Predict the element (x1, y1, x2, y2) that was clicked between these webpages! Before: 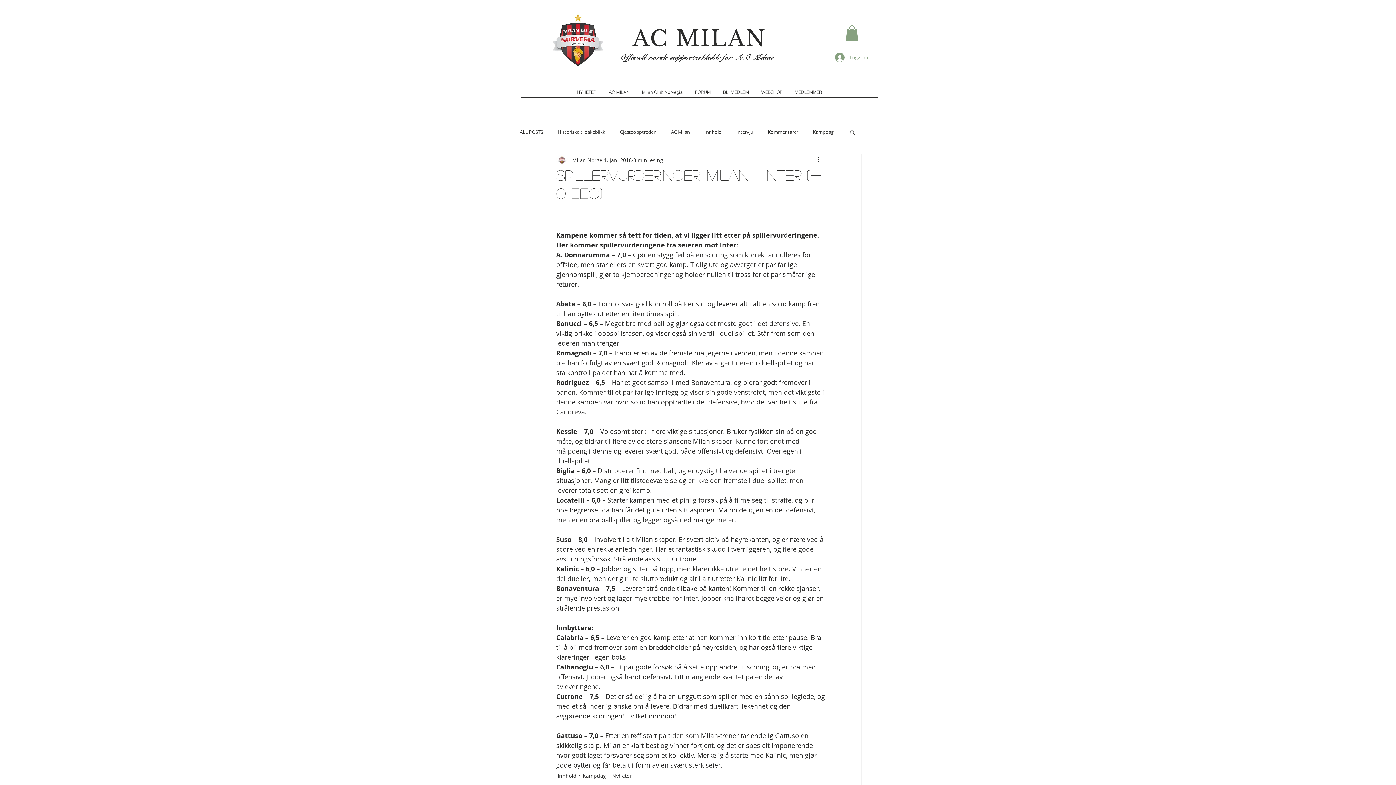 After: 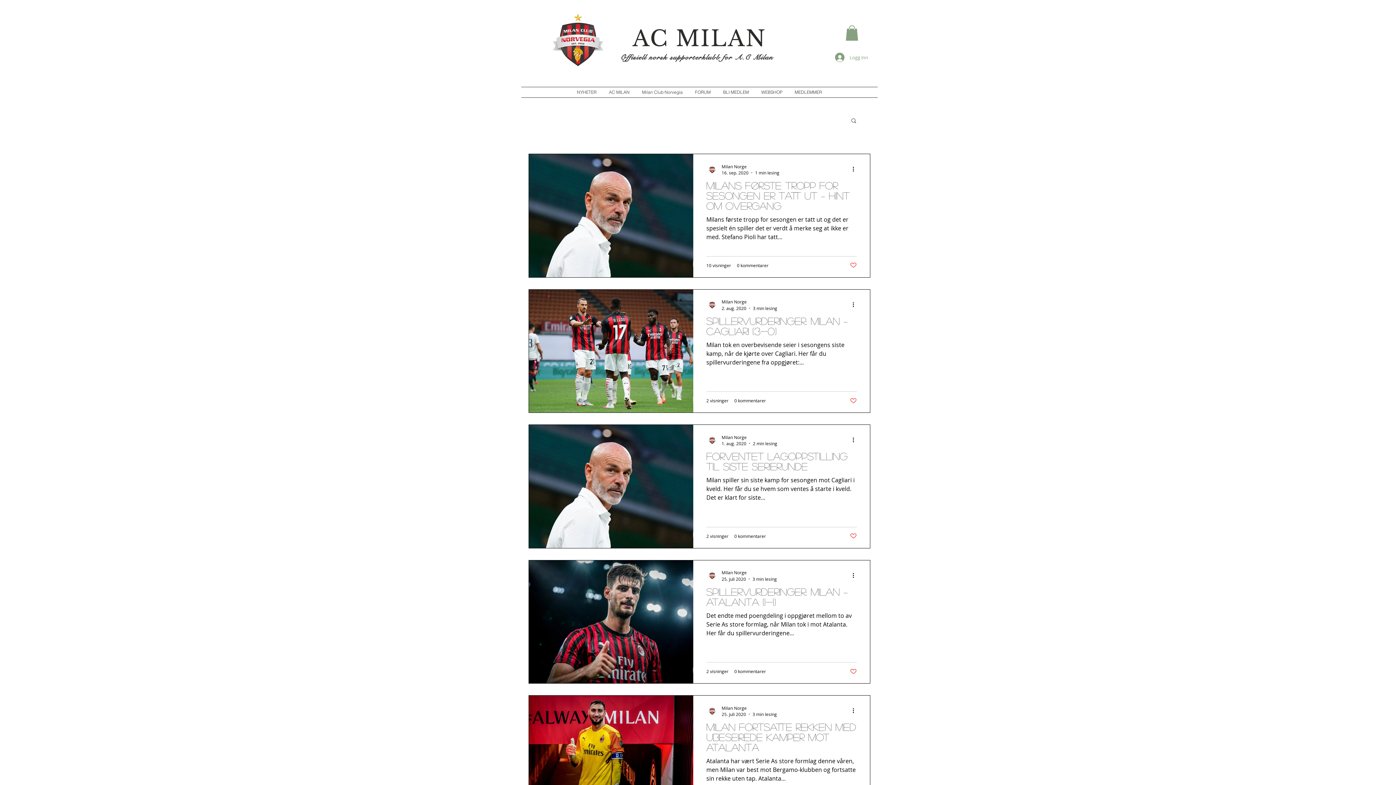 Action: bbox: (582, 772, 606, 779) label: Kampdag